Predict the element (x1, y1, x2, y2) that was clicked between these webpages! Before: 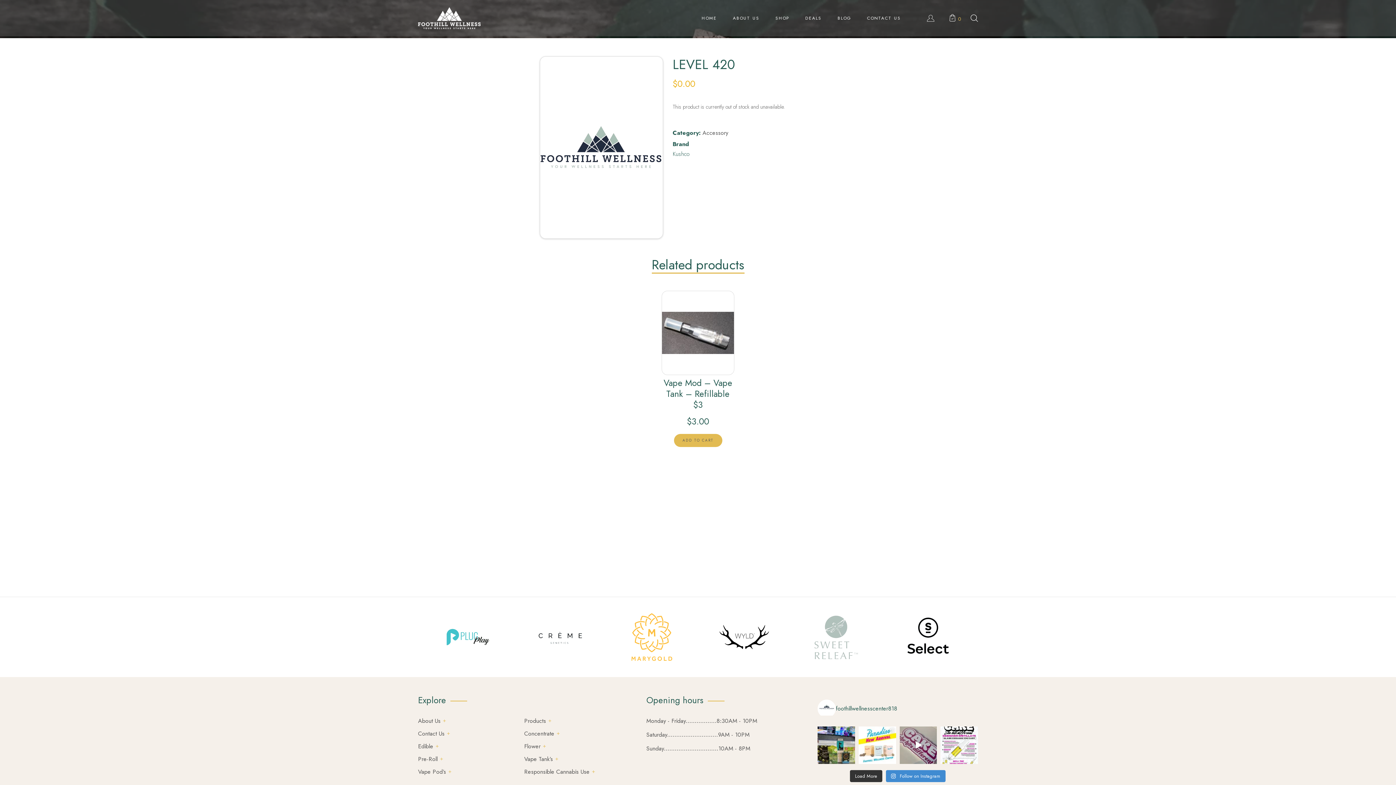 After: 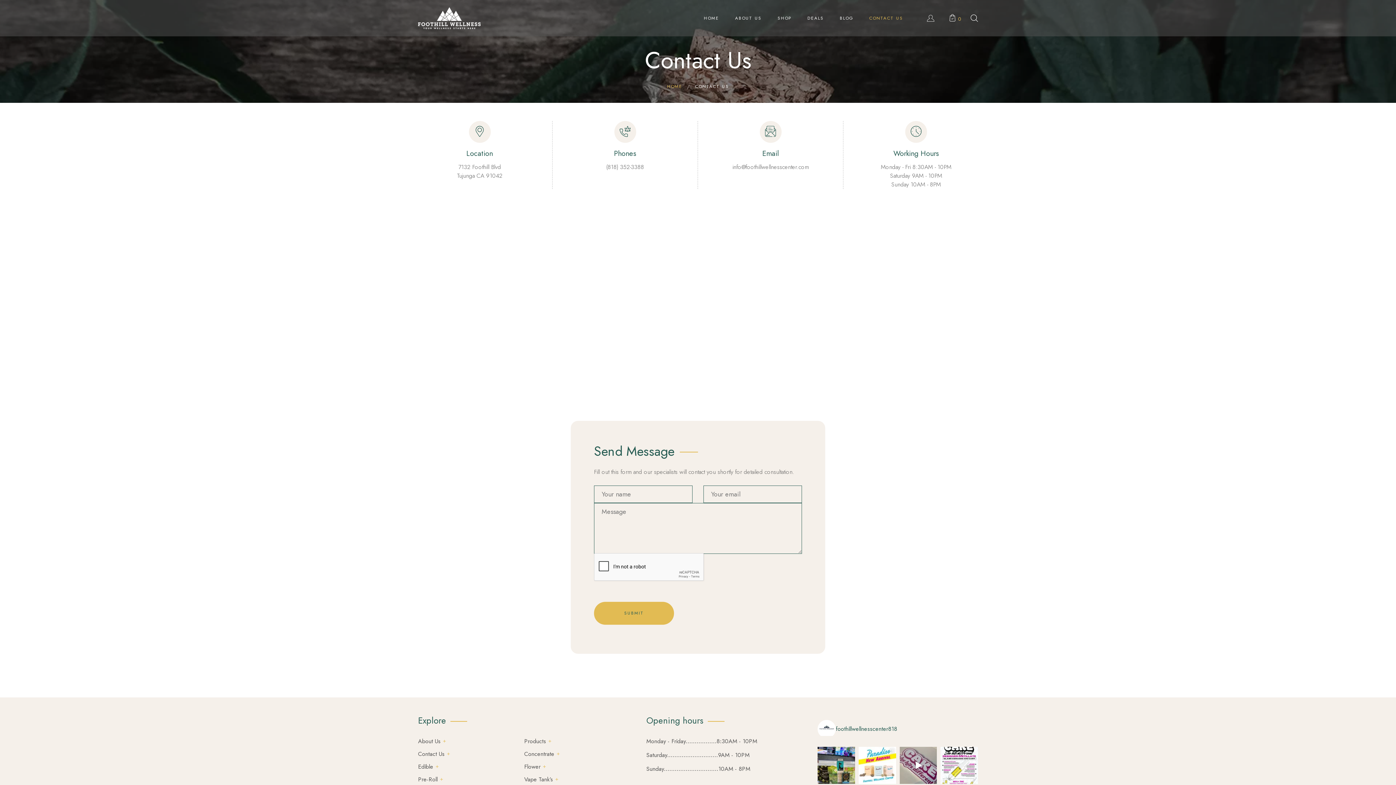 Action: label: CONTACT US bbox: (859, 13, 909, 23)